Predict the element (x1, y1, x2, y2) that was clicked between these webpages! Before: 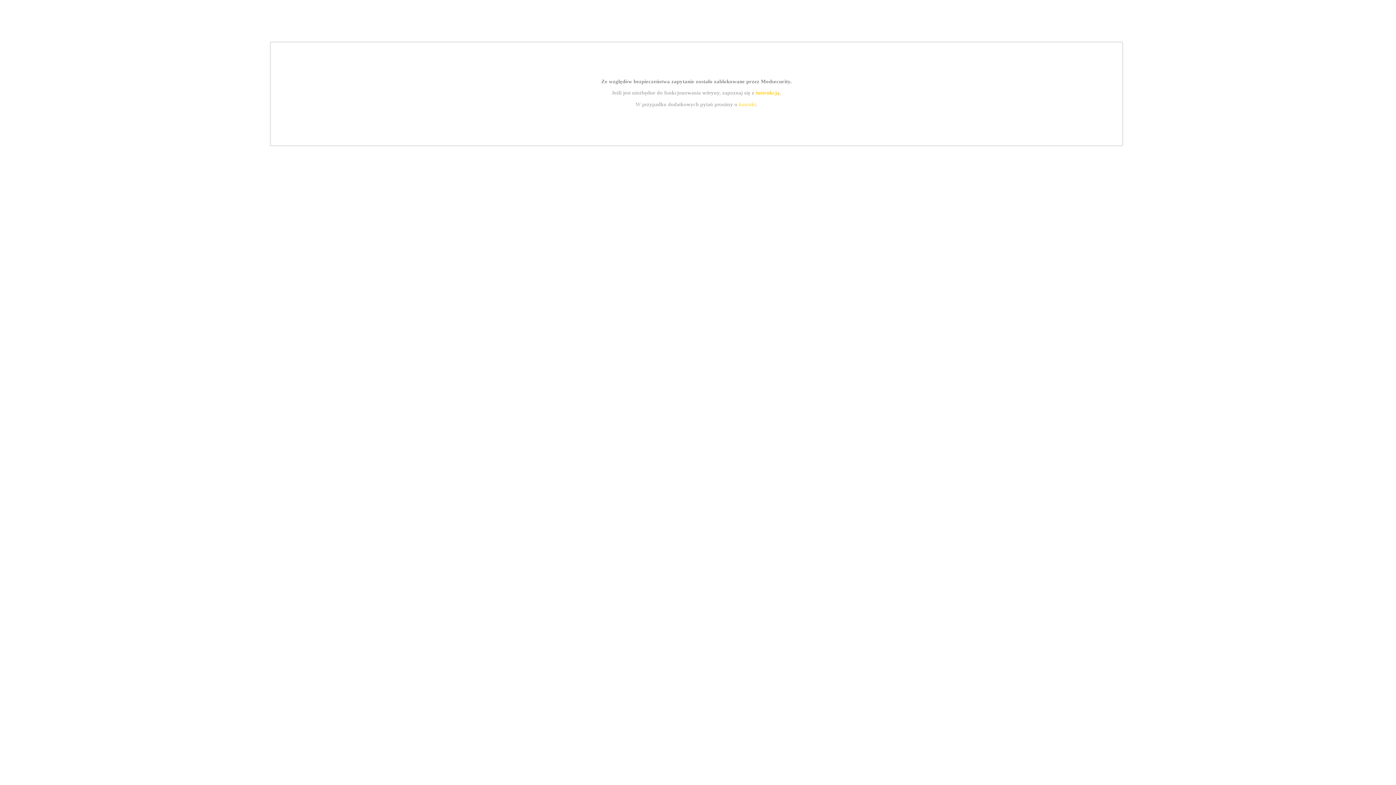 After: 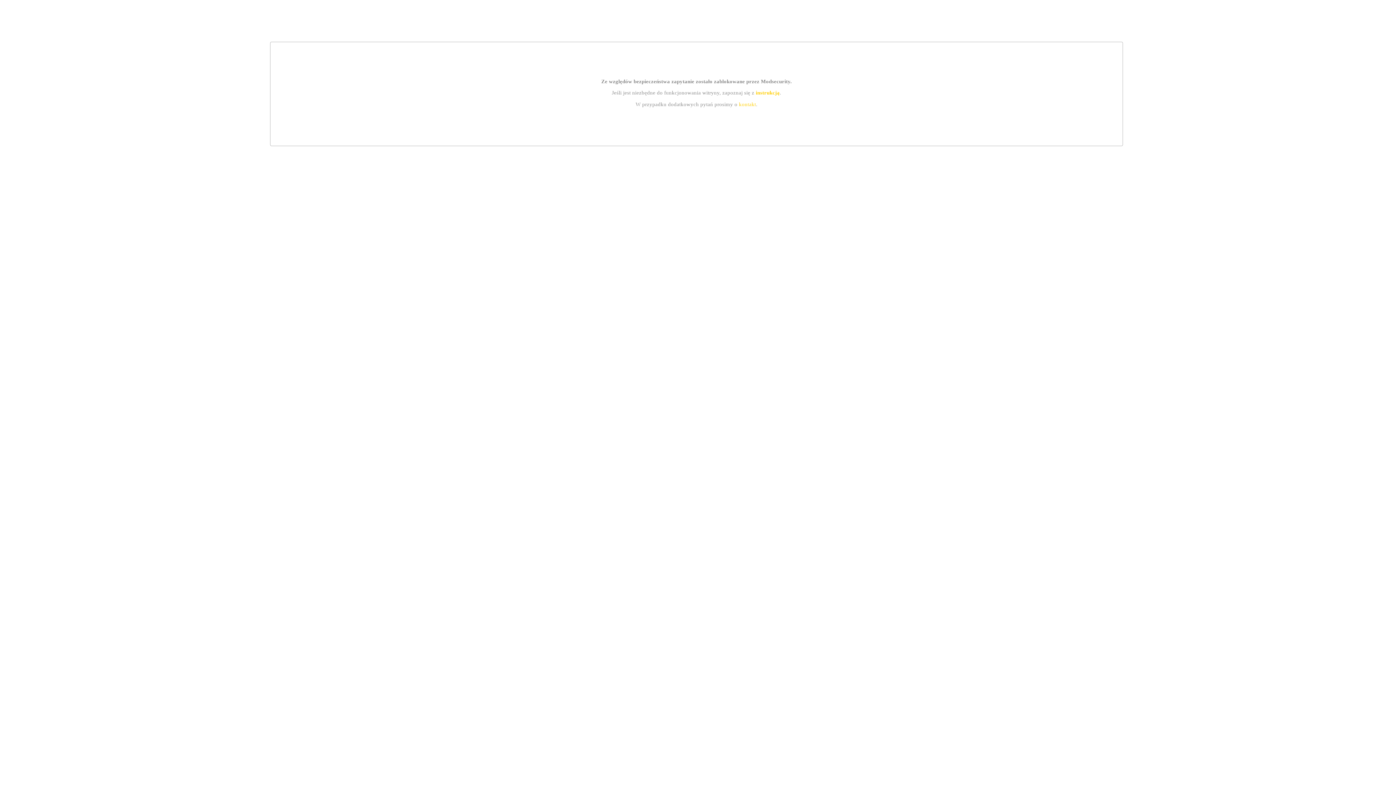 Action: label: kontakt bbox: (739, 101, 756, 107)